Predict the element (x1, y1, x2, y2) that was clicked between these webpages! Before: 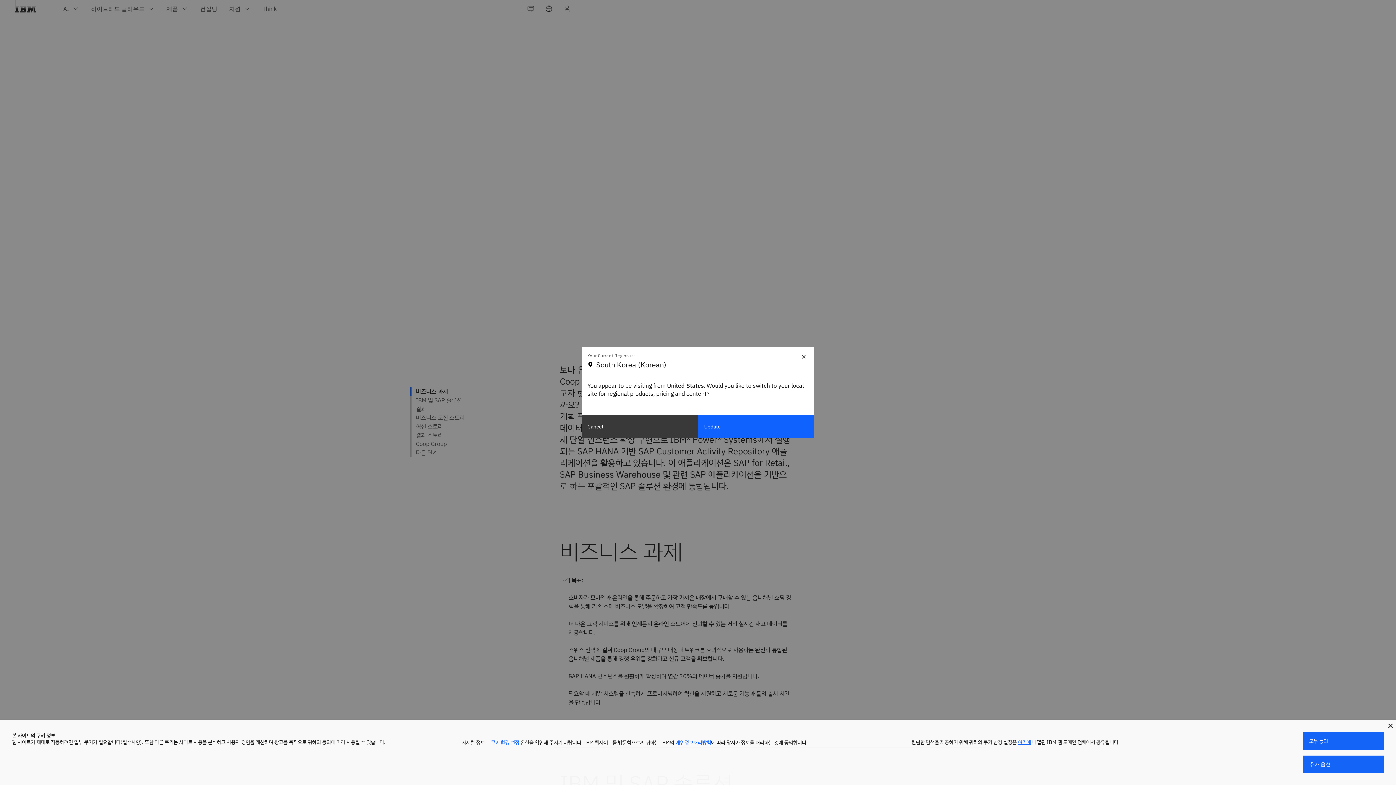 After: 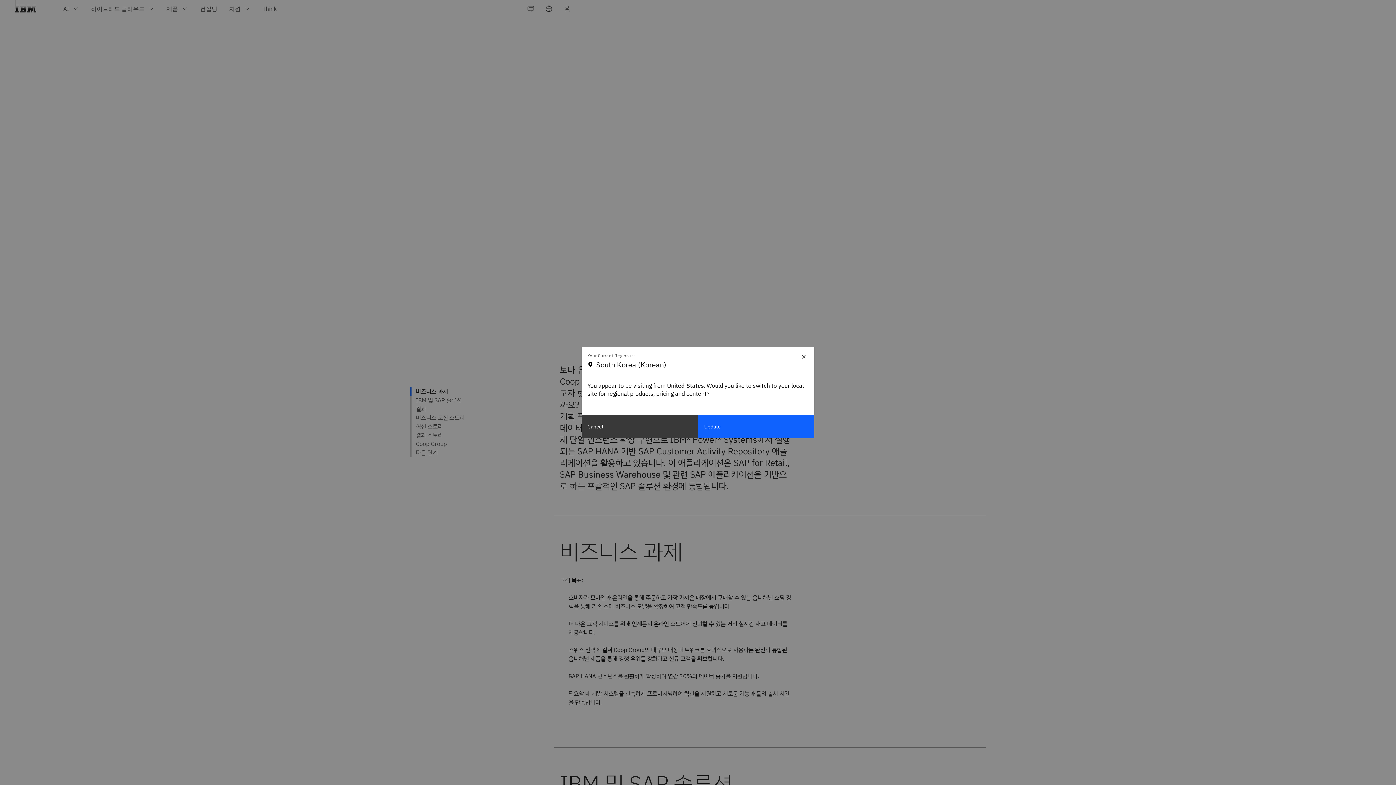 Action: bbox: (1303, 732, 1384, 750) label: 모두 동의